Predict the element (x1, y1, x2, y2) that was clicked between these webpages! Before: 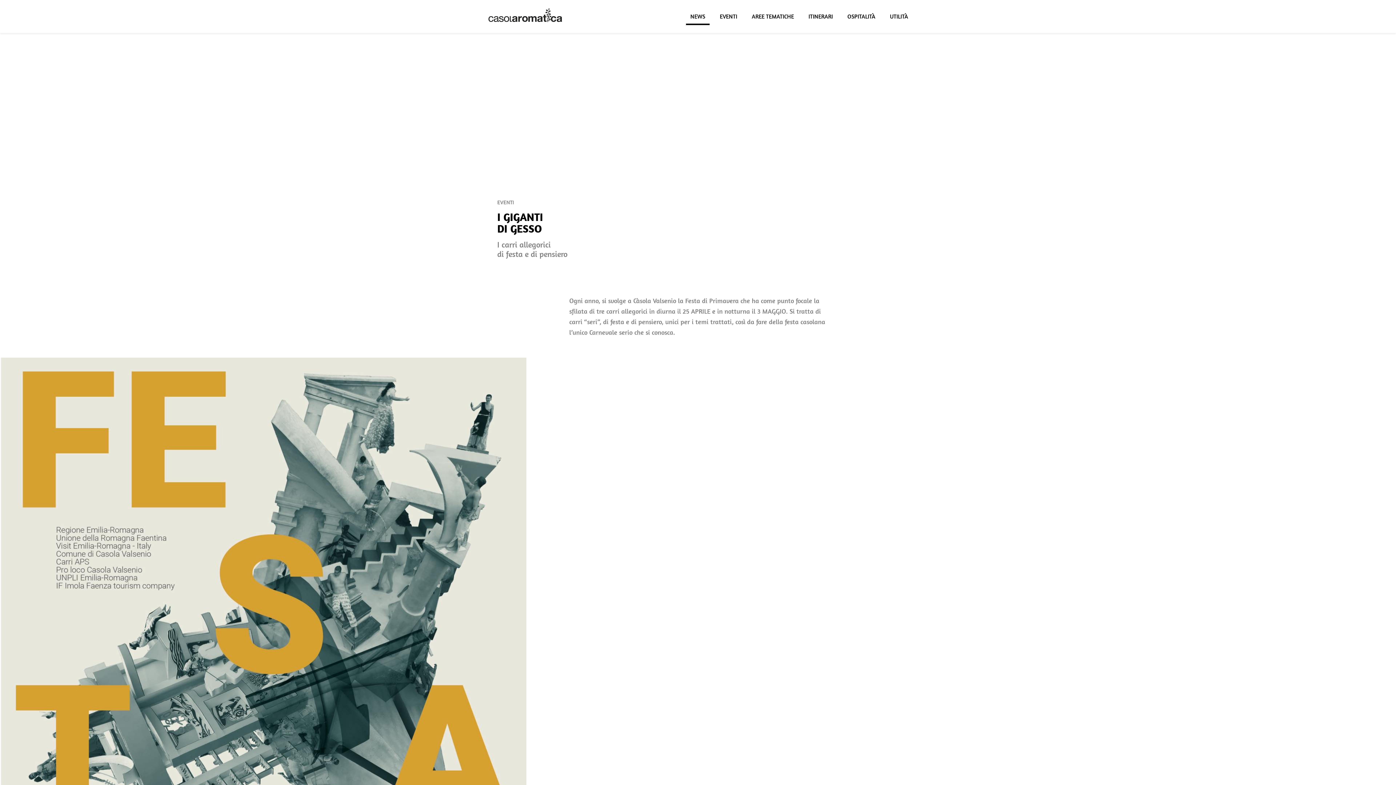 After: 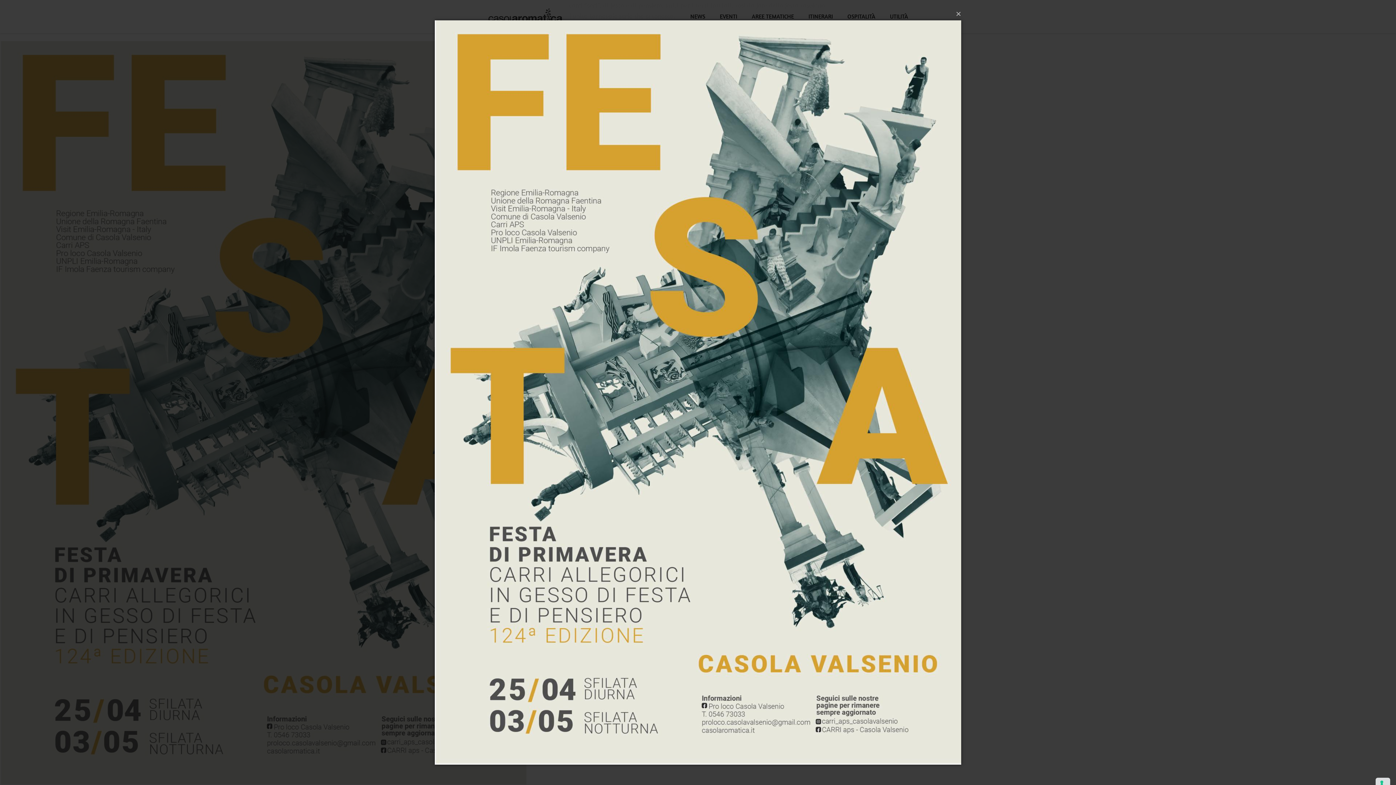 Action: bbox: (0, 357, 526, 1102) label: Image with links